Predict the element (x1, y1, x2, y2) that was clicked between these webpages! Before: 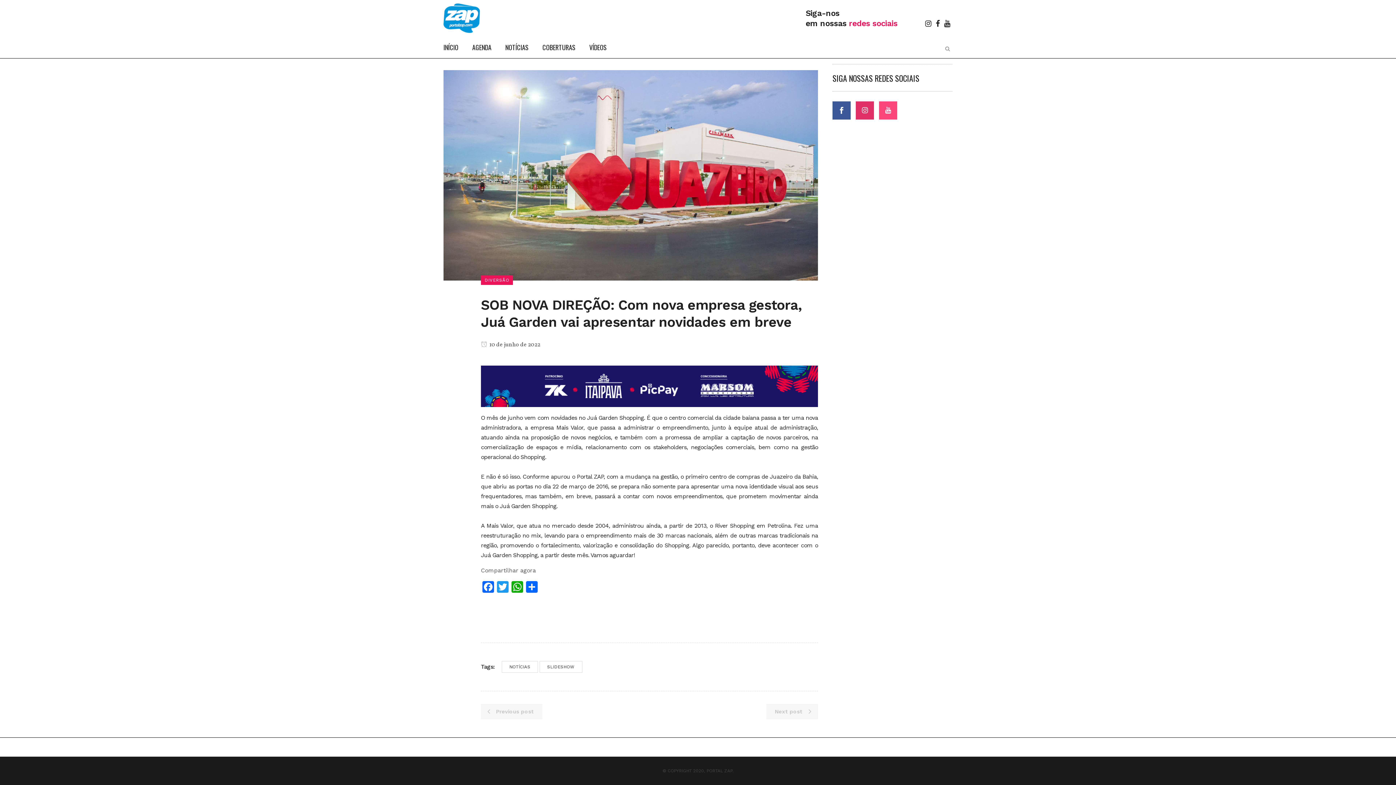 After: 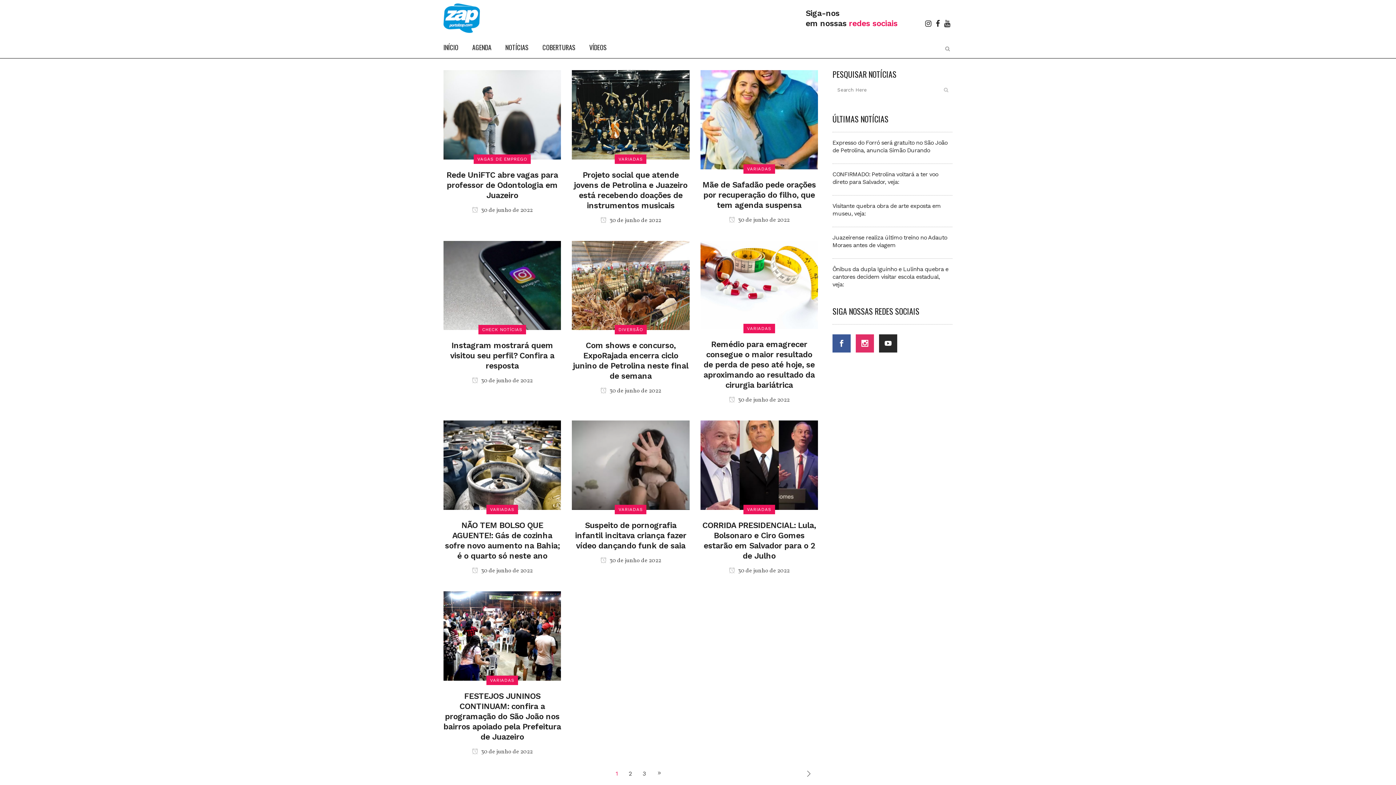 Action: label:  10 de junho de 2022 bbox: (481, 341, 540, 349)